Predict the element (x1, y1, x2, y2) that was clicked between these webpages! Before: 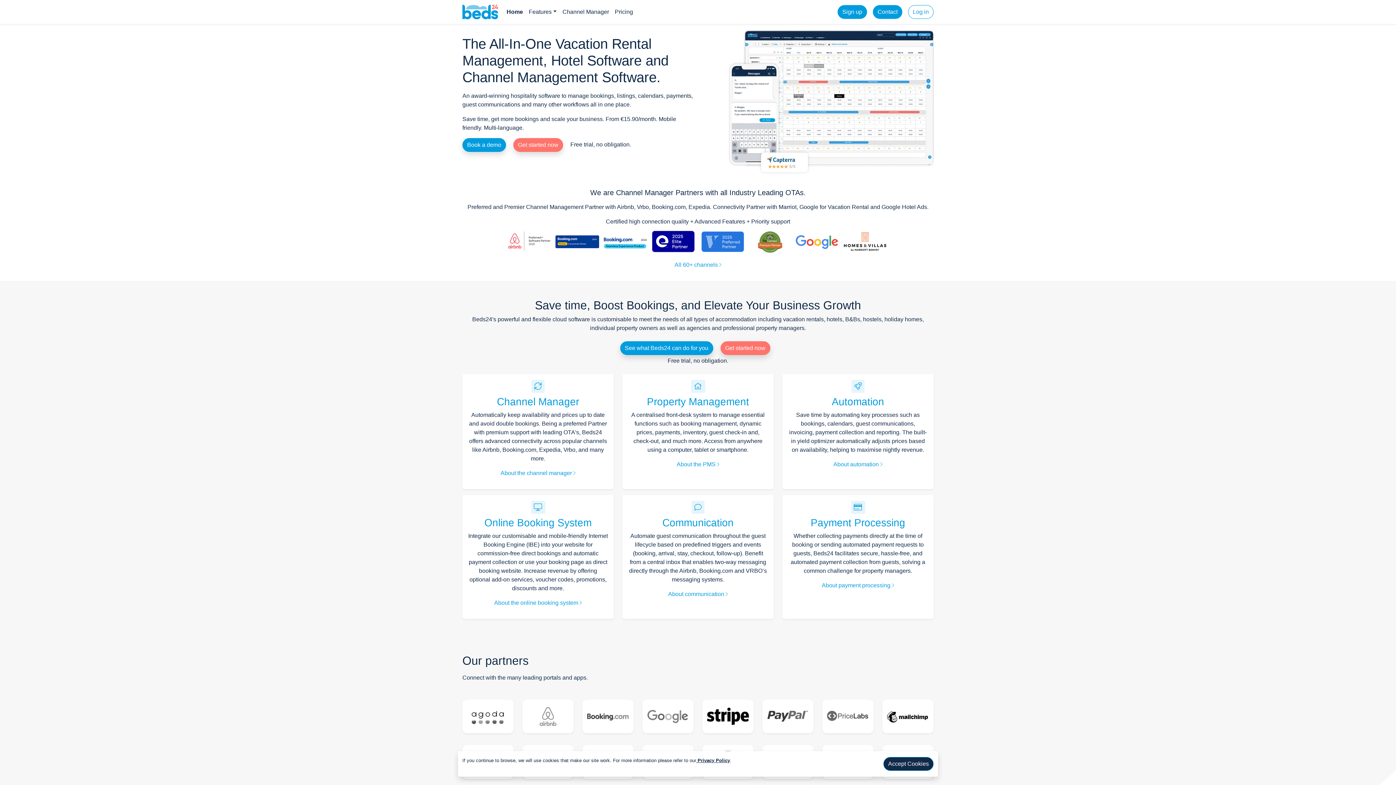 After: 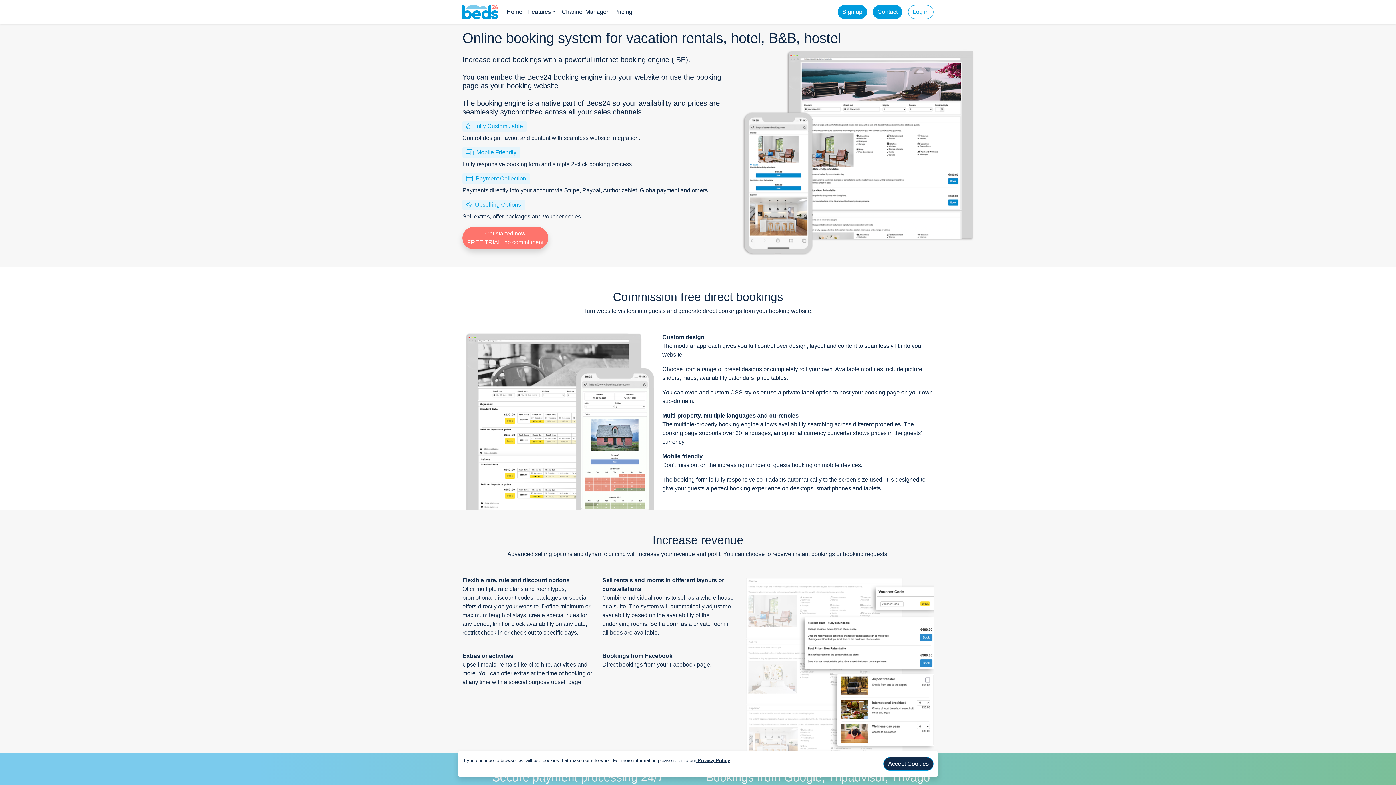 Action: label: Online Booking System bbox: (484, 517, 591, 528)